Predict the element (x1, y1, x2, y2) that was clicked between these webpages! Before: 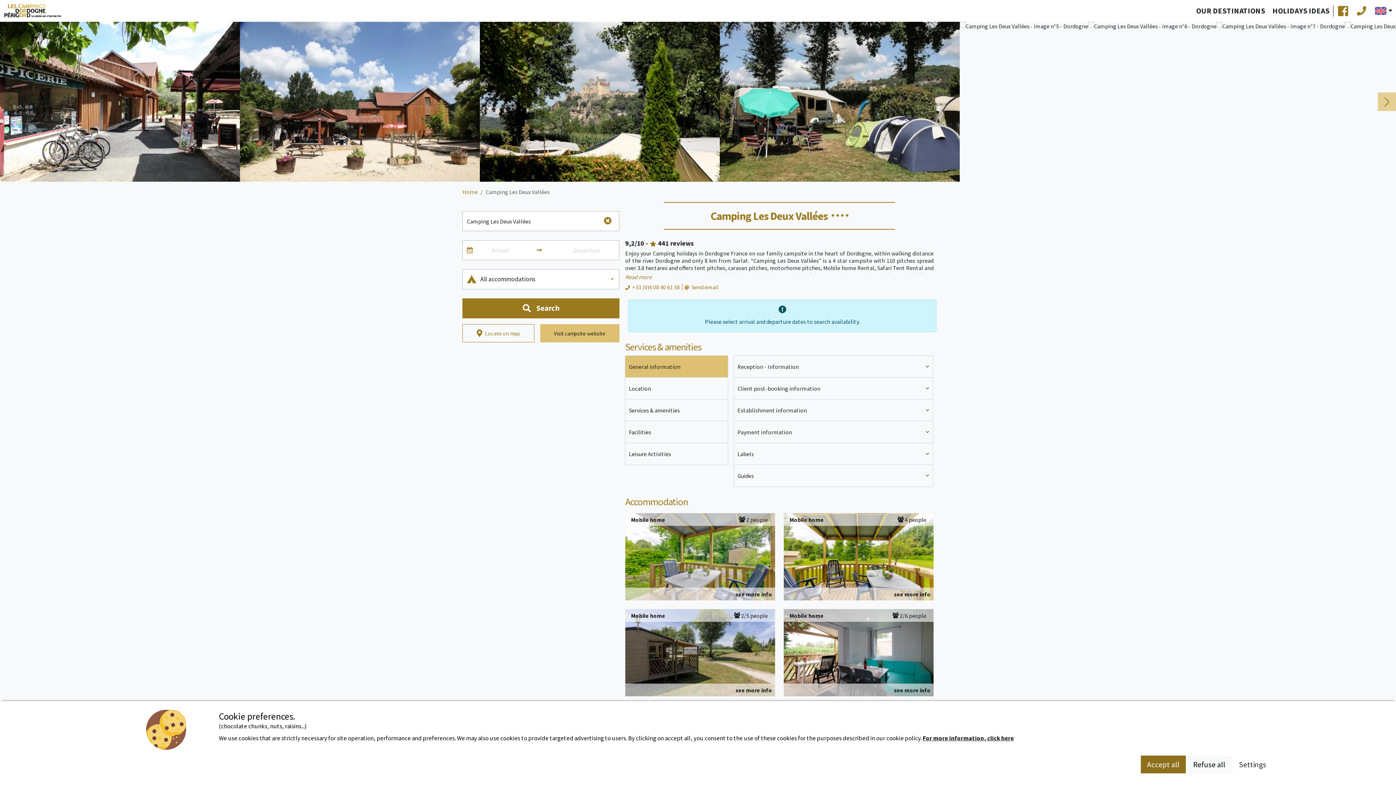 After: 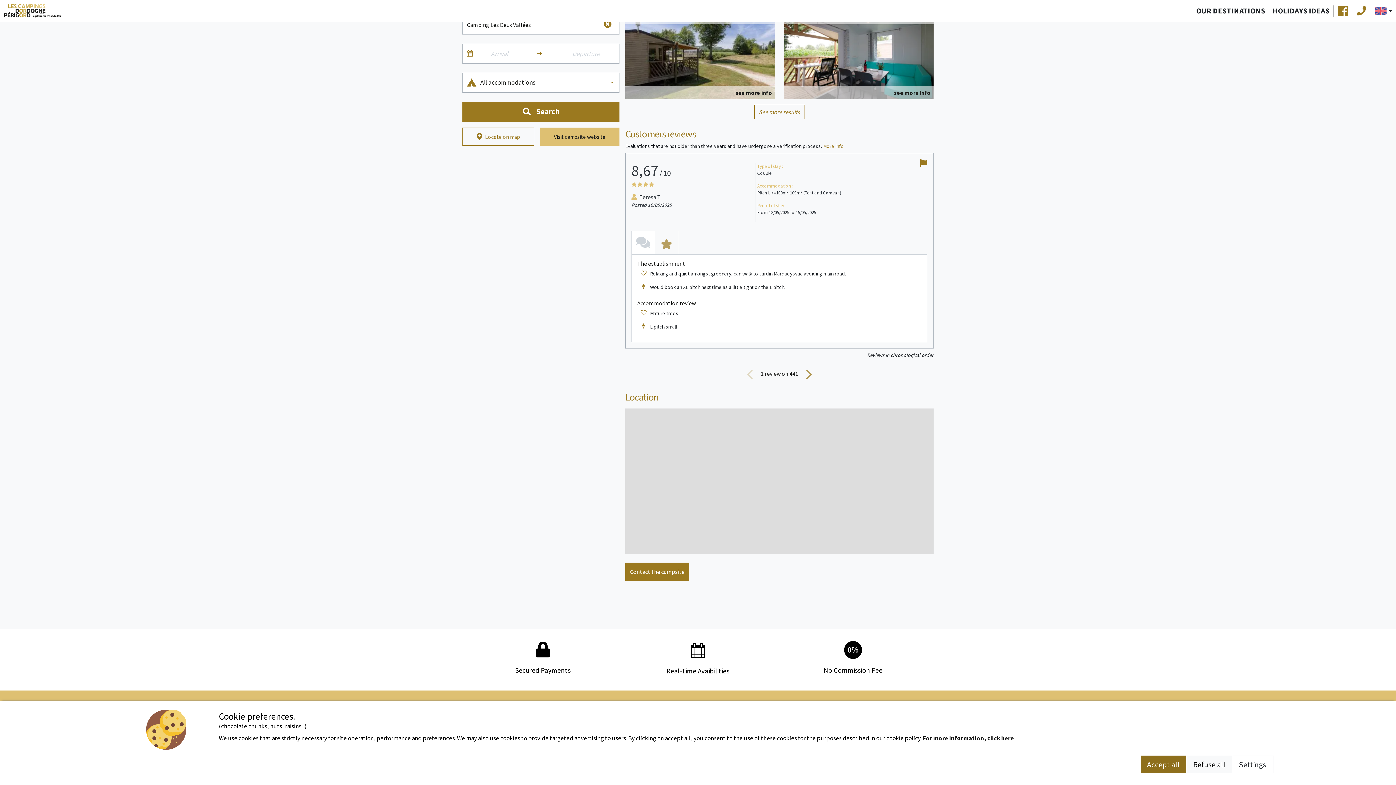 Action: label: 441 reviews bbox: (658, 238, 693, 248)